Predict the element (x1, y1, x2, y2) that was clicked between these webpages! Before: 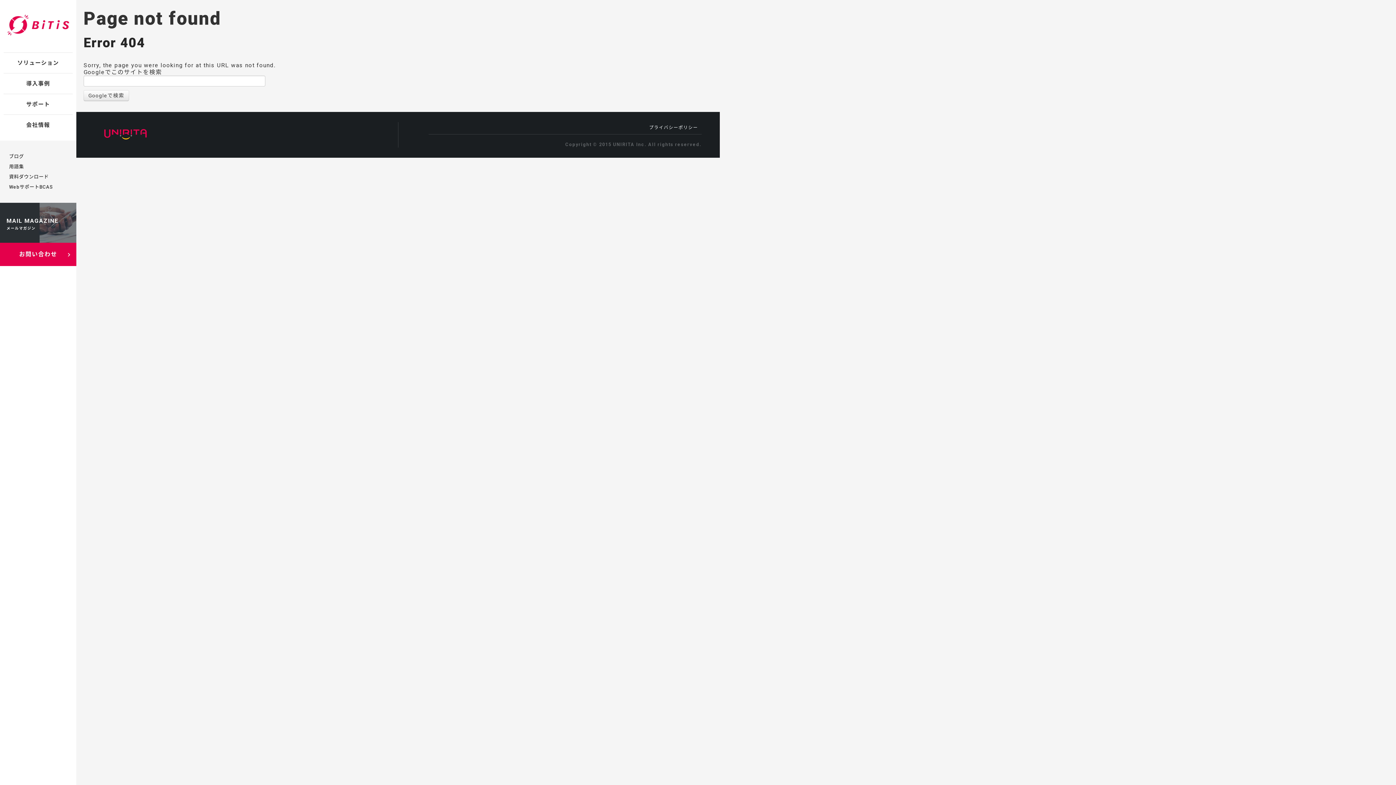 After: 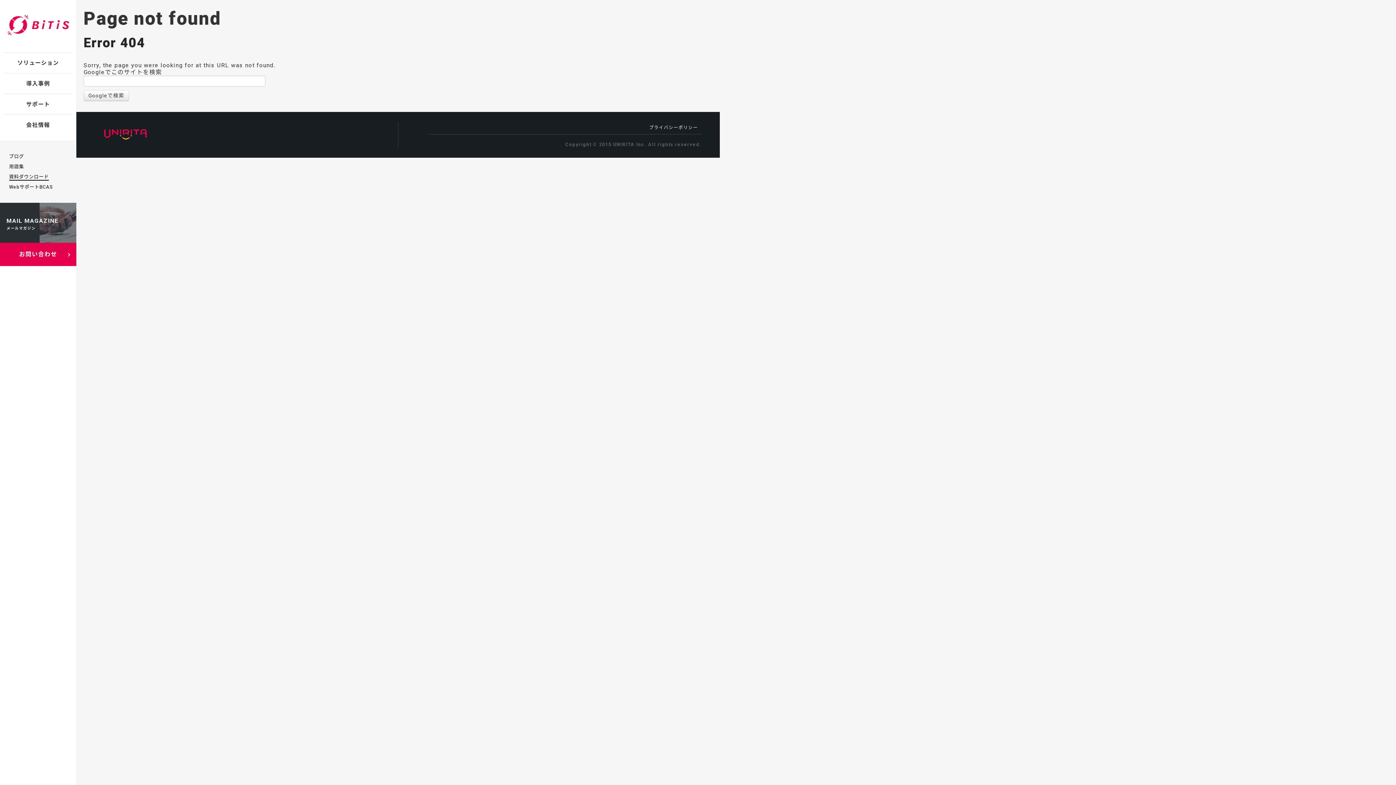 Action: label: 資料ダウンロード bbox: (9, 174, 48, 179)